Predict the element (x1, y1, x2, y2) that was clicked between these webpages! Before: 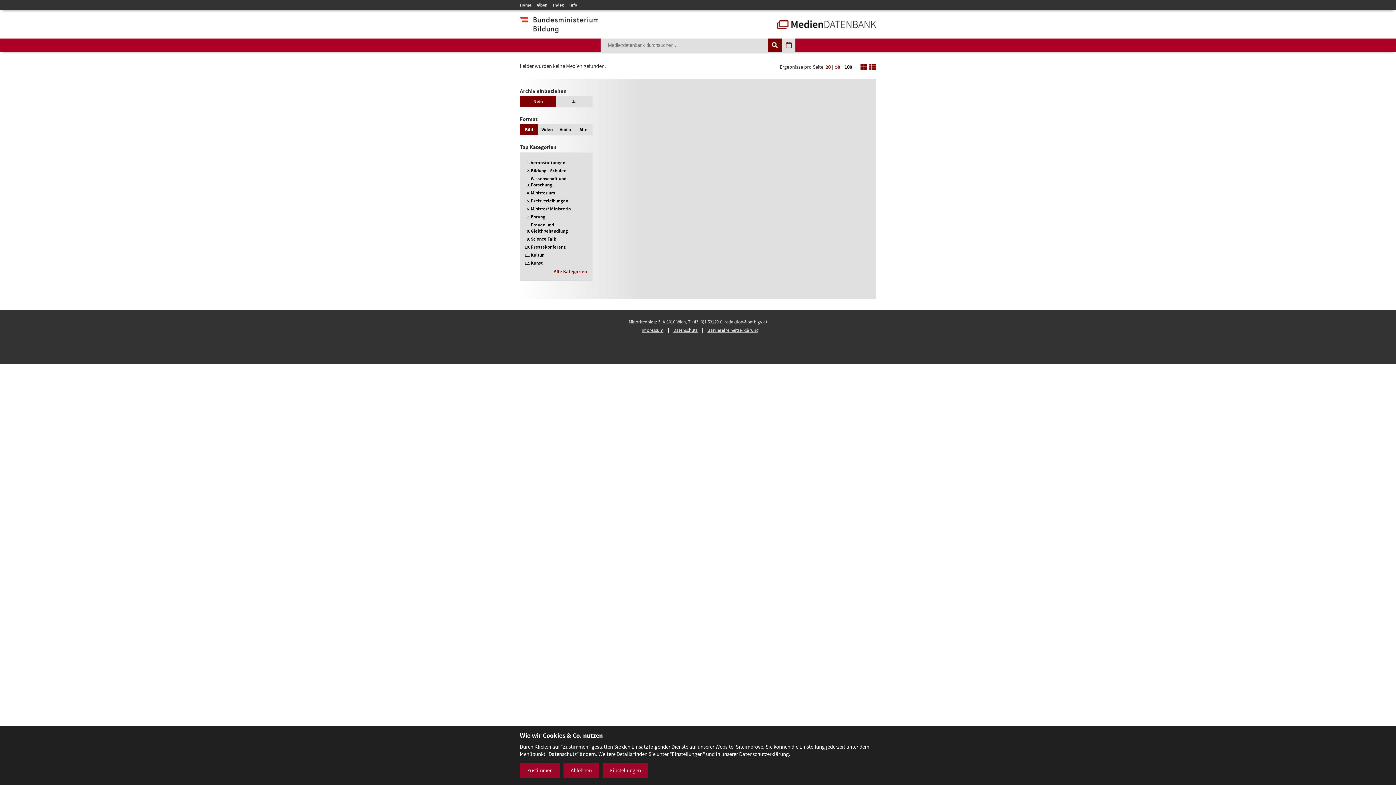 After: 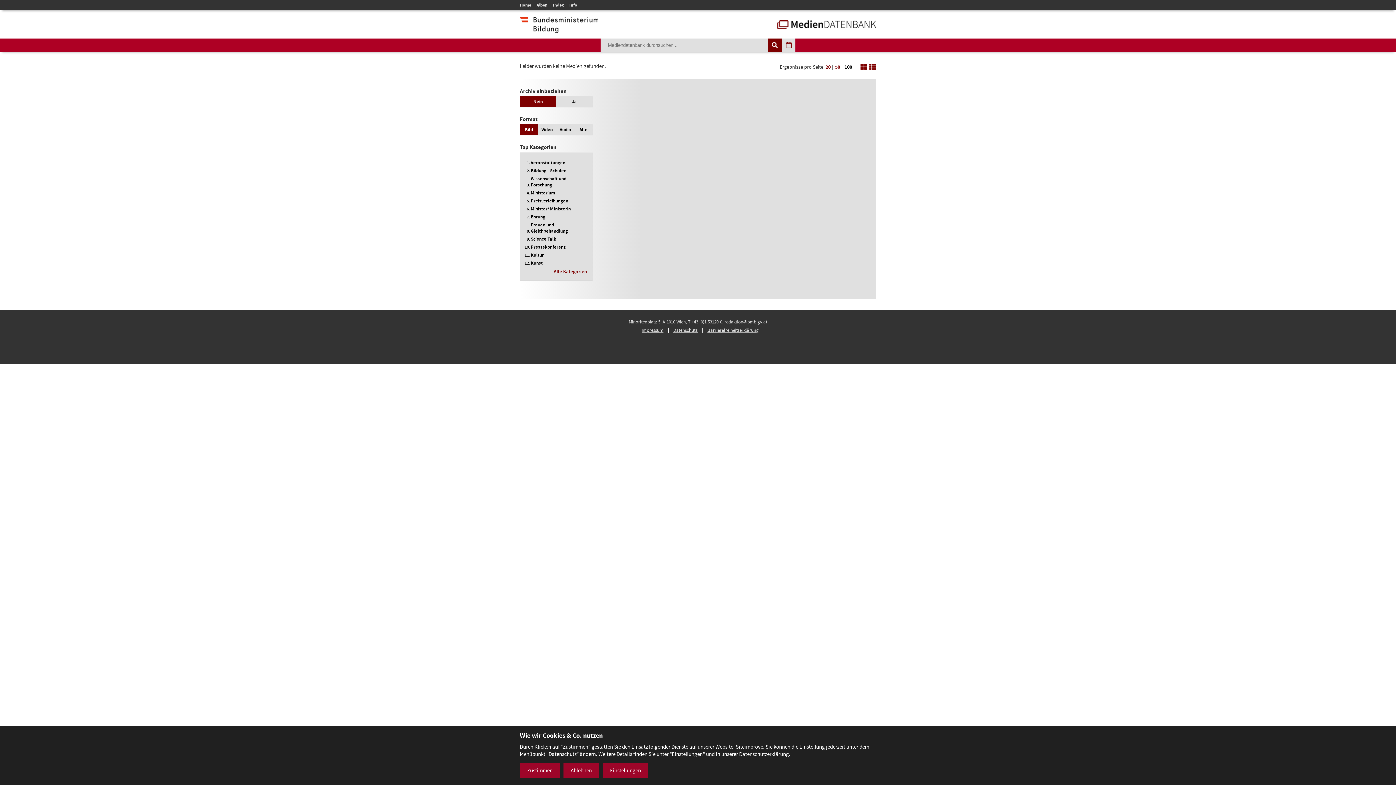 Action: bbox: (844, 62, 852, 71) label: 100